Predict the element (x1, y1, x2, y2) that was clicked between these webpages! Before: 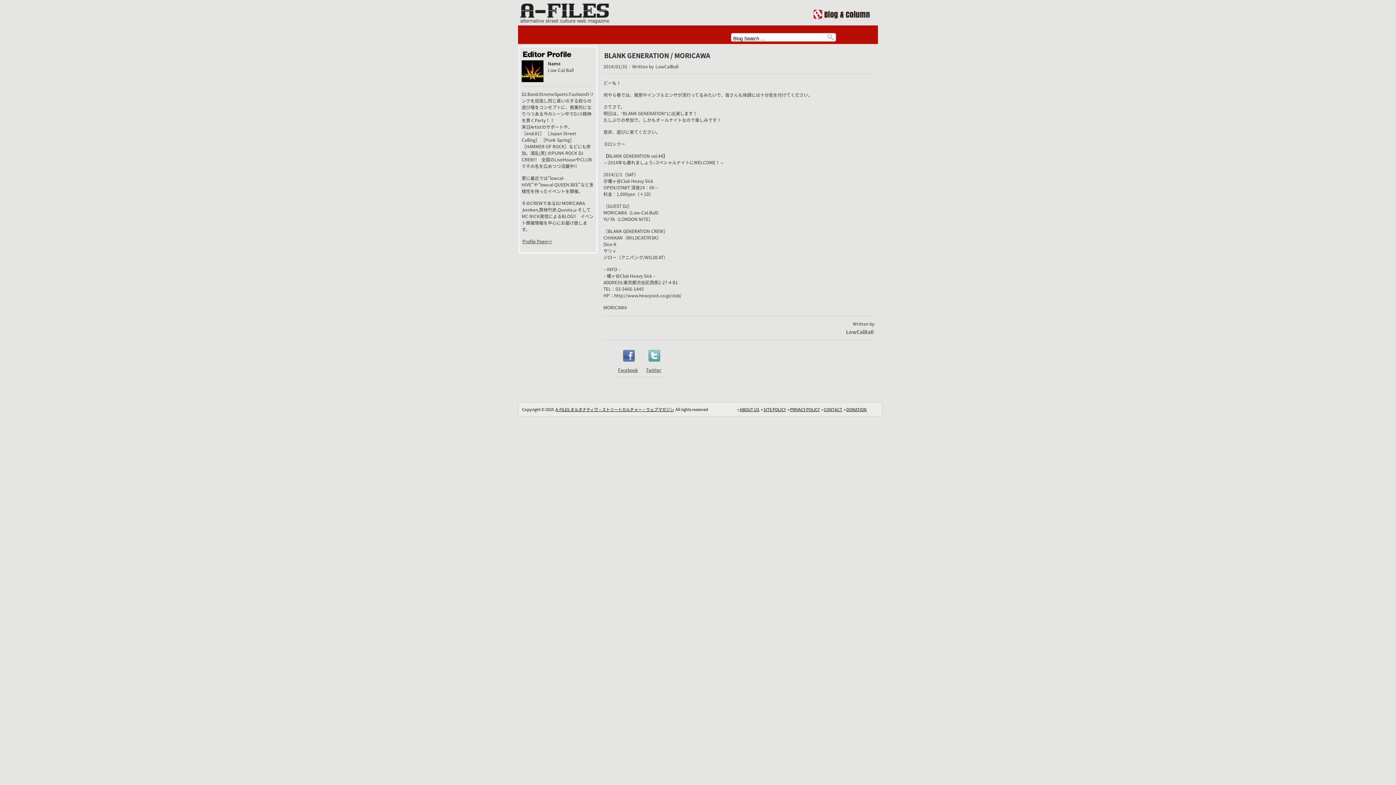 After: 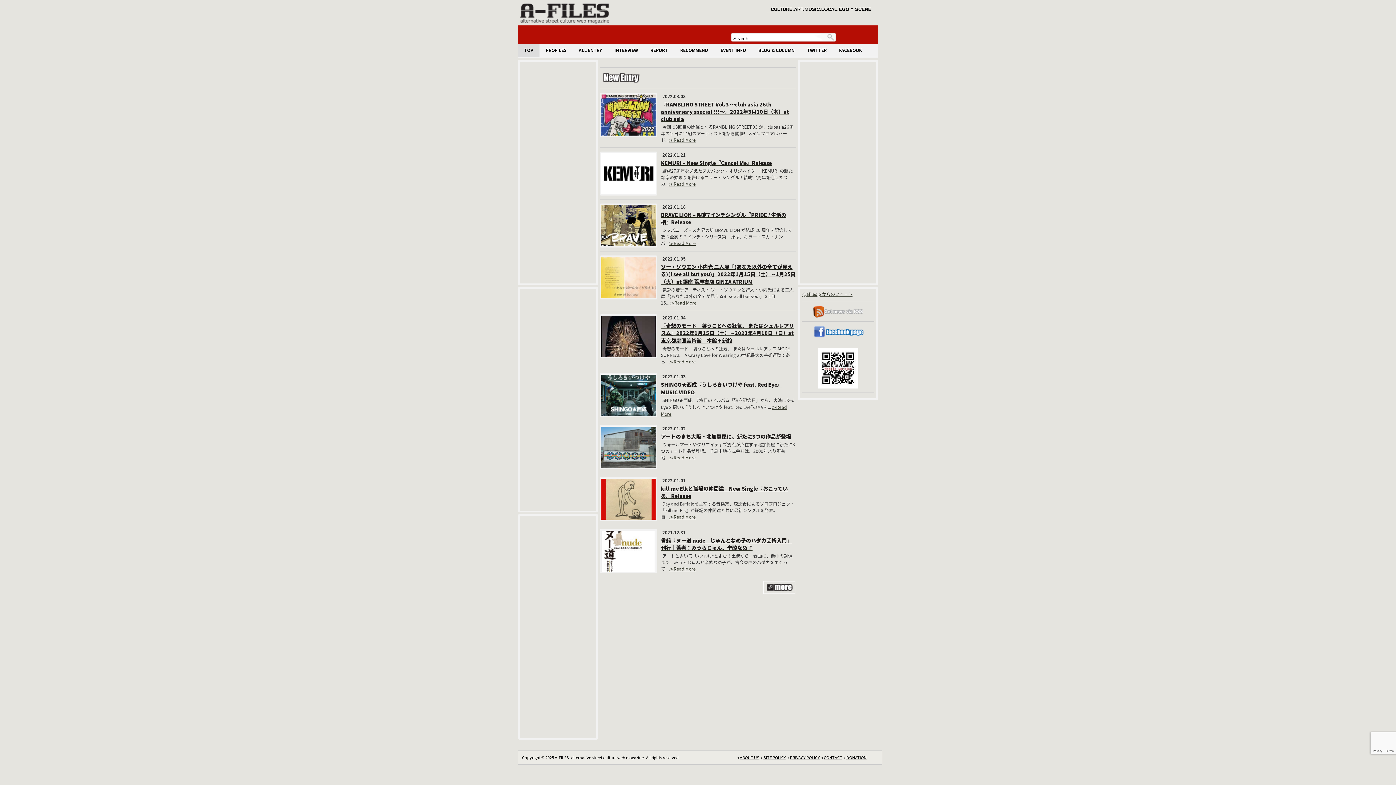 Action: bbox: (555, 406, 674, 412) label: A-FILES オルタナティヴ・ストリートカルチャー・ウェブマガジン